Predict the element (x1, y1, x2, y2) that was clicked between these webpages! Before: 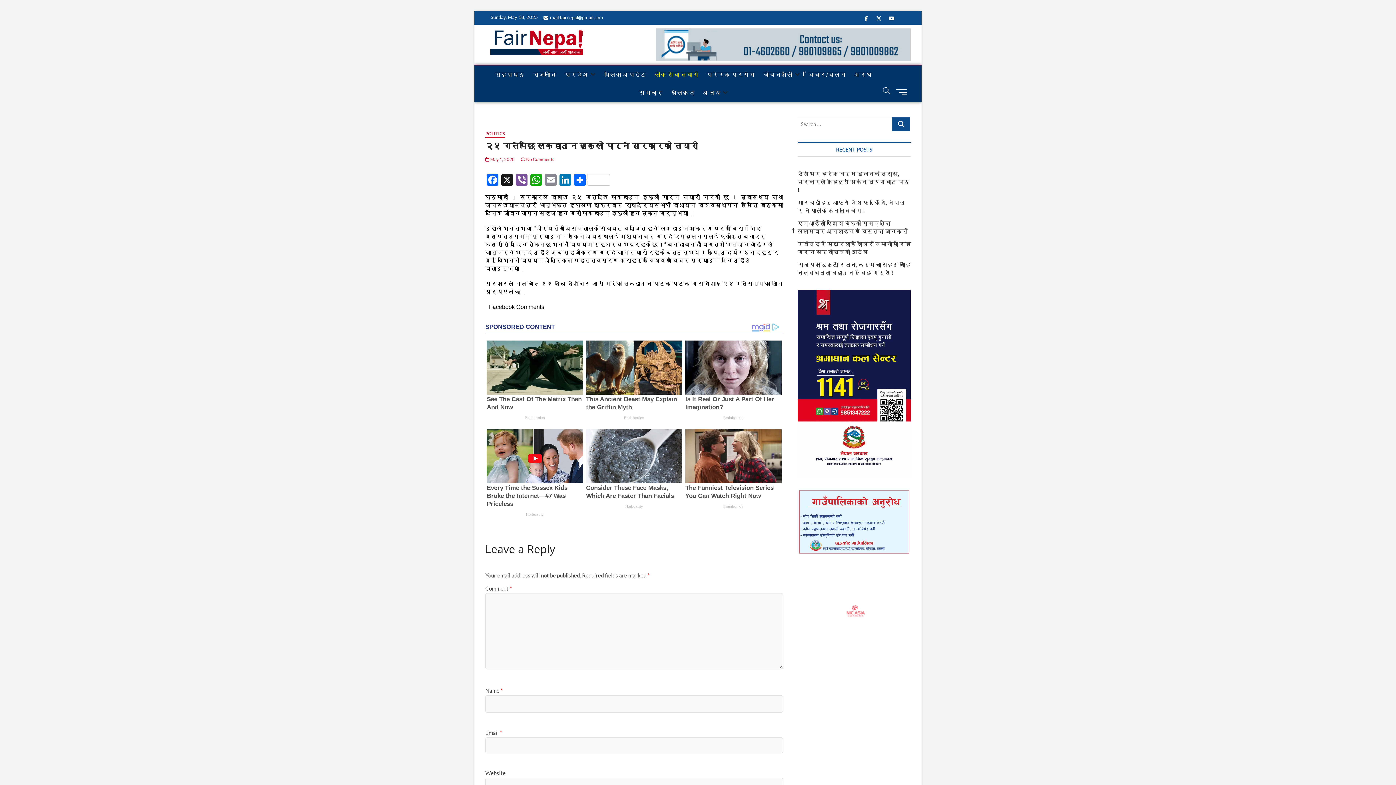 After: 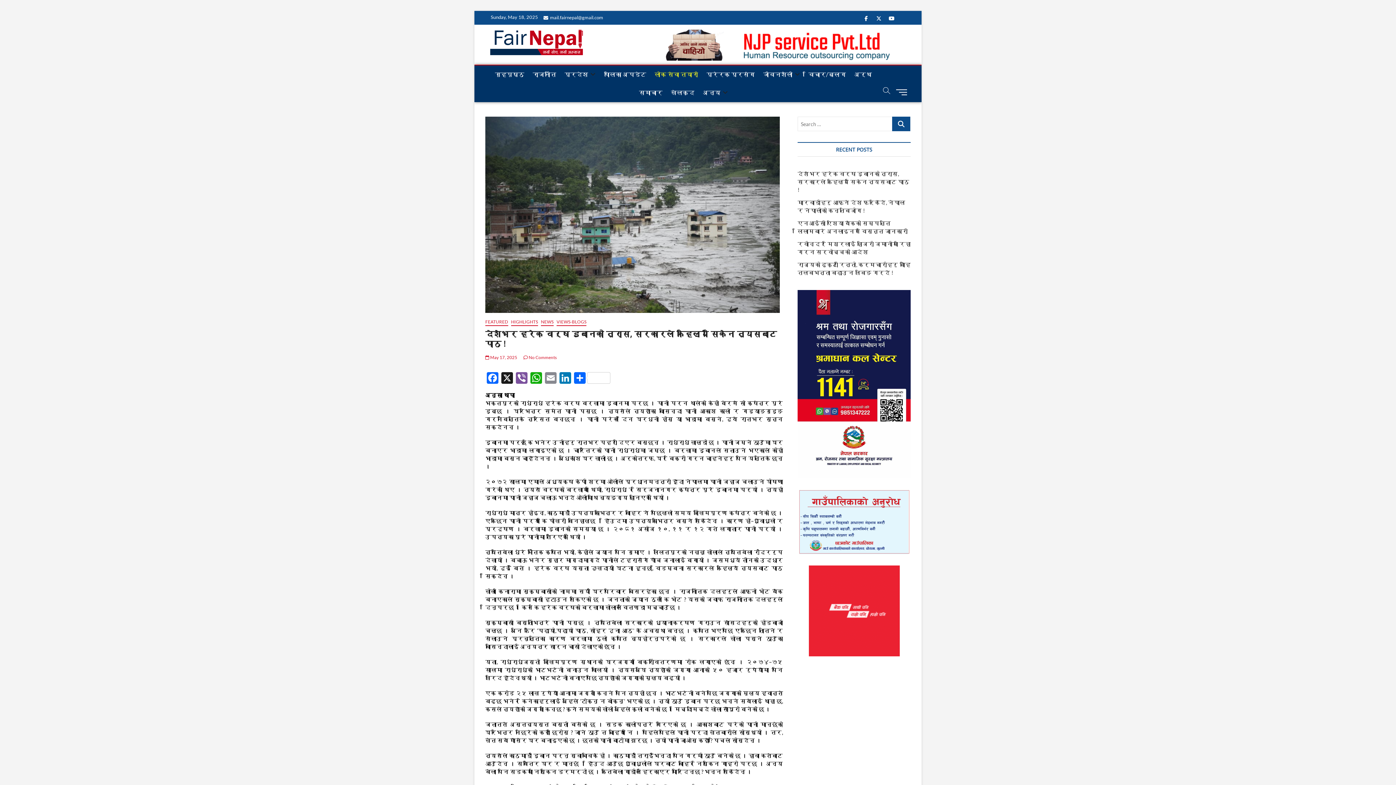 Action: bbox: (797, 170, 909, 193) label: देशैभर हरेक वर्ष डुबानको त्रास, सरकारले कहिल्यै सिकेन त्यसबाट पाठ !